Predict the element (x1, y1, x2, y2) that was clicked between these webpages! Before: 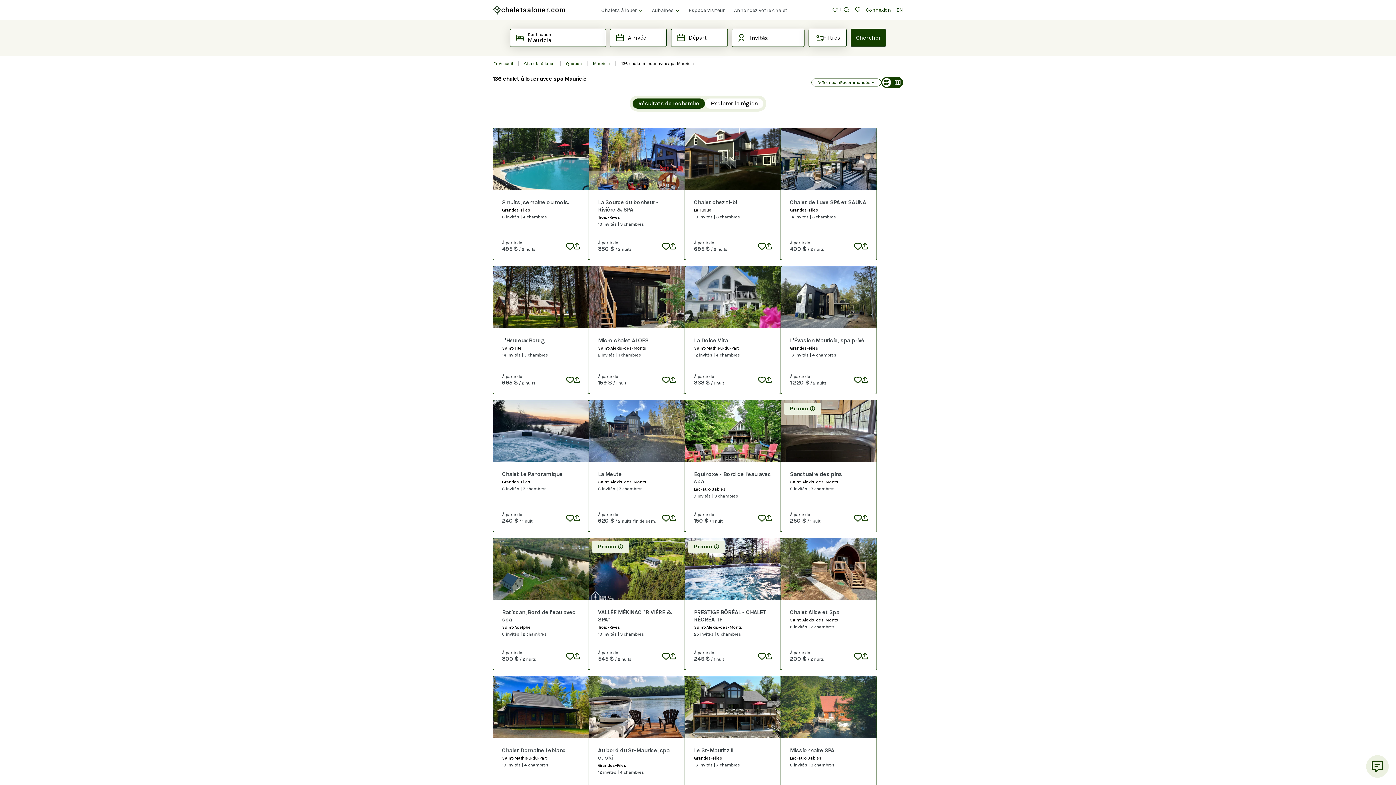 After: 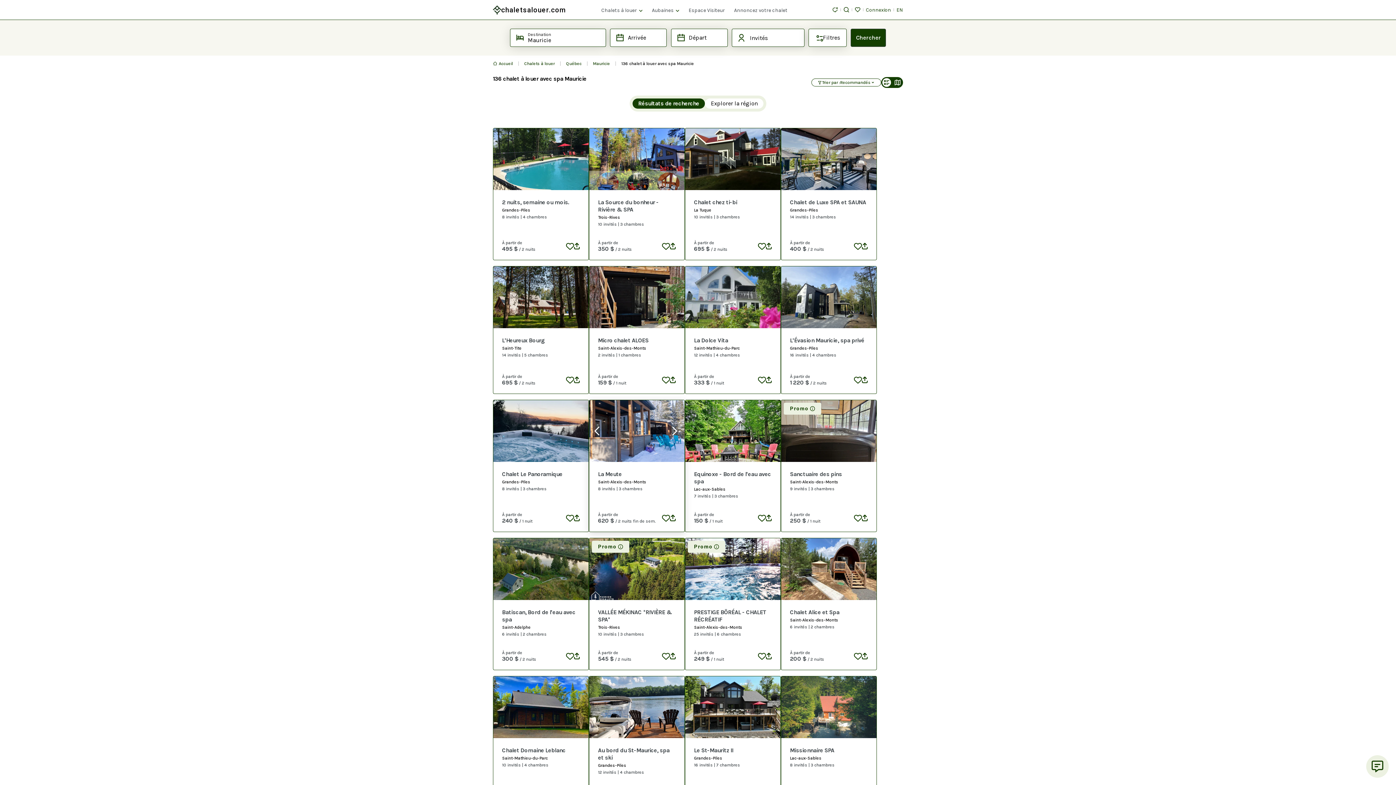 Action: bbox: (589, 400, 607, 462)